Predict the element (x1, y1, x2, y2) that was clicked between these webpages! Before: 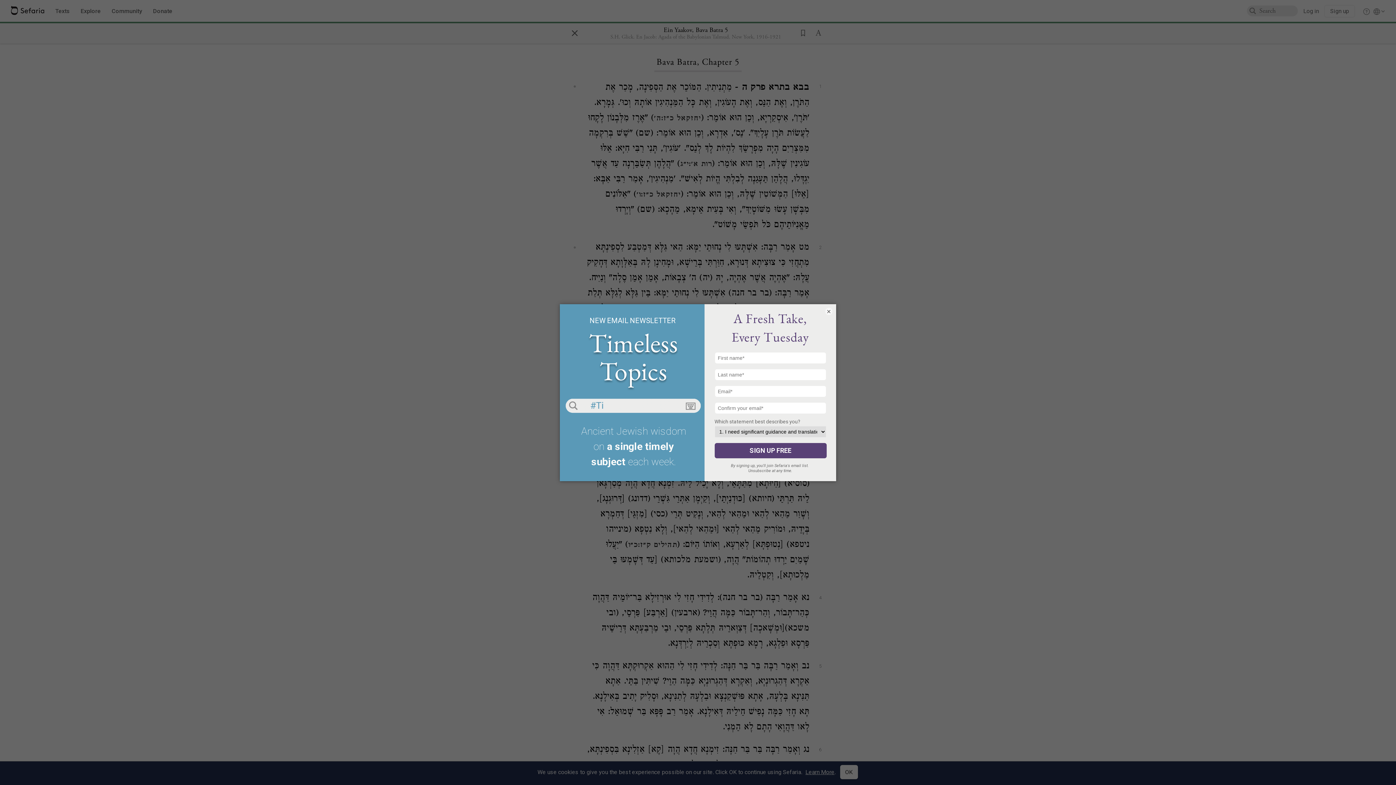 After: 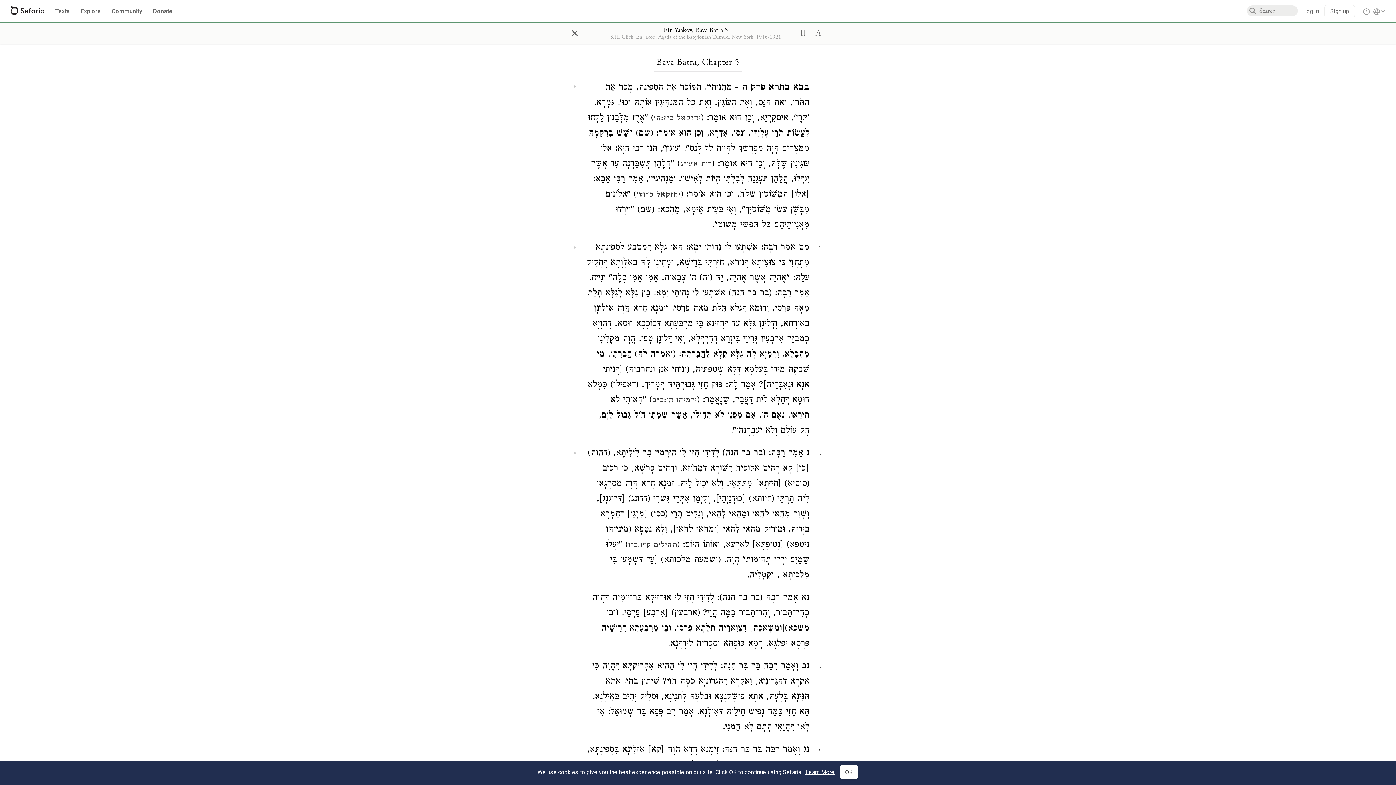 Action: label: × bbox: (825, 307, 832, 315)